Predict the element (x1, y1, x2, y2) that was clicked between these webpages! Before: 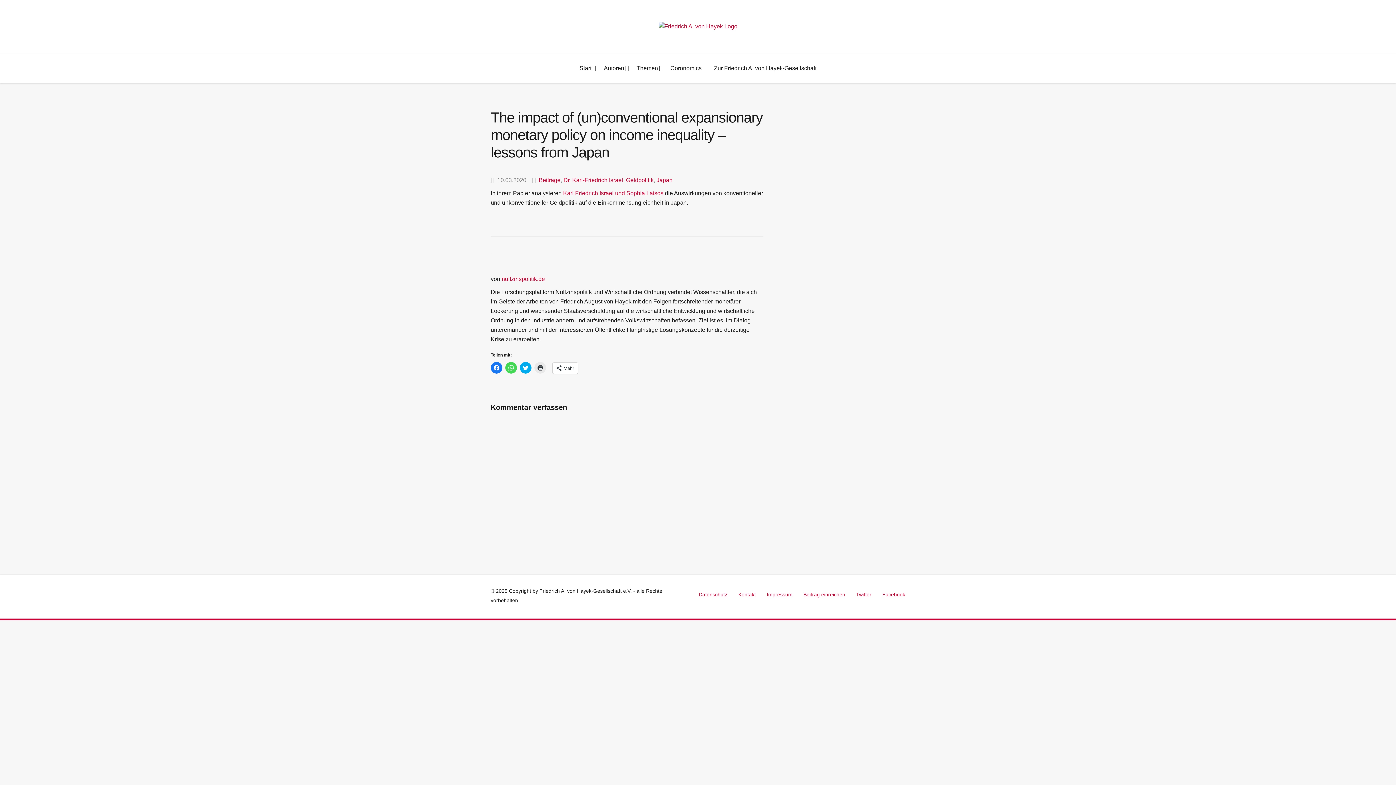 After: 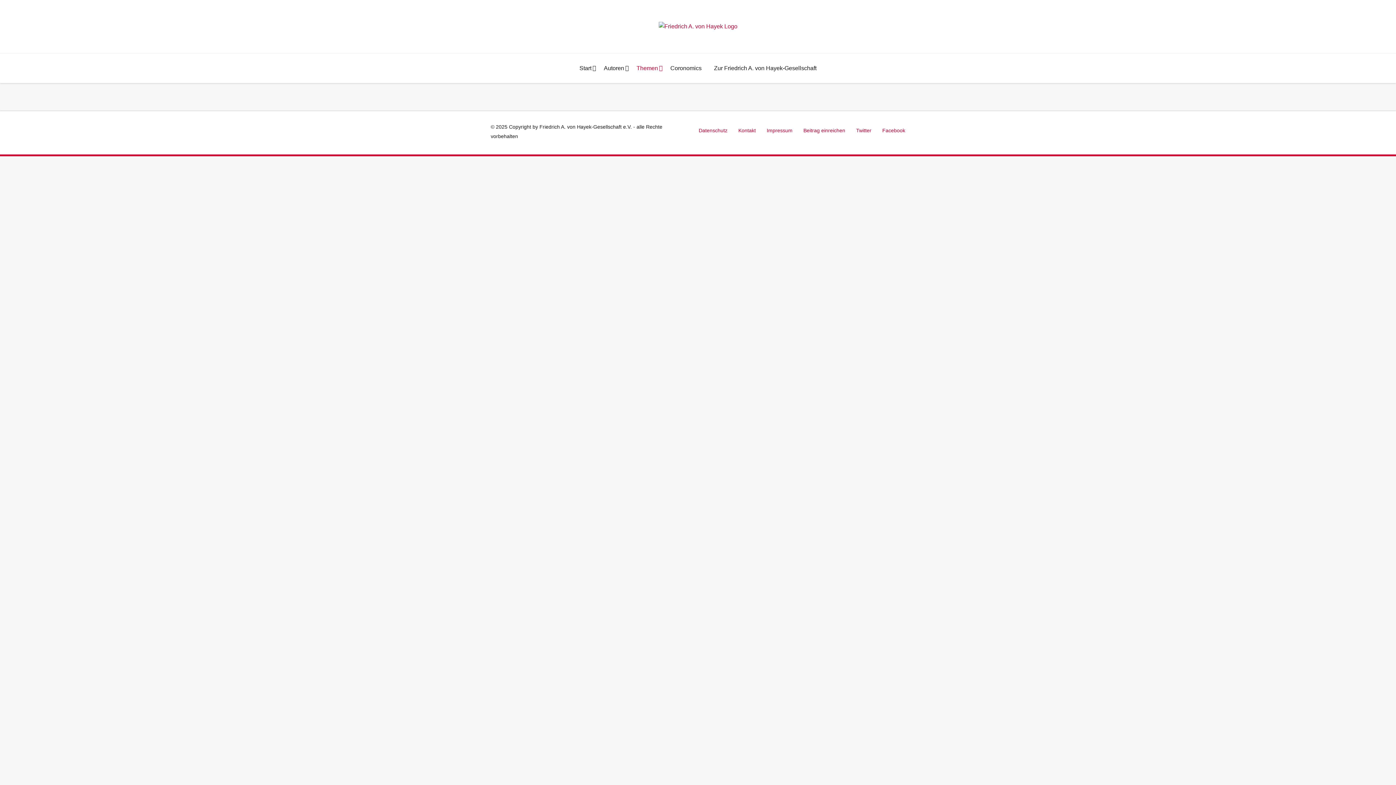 Action: bbox: (630, 53, 664, 82) label: Themen